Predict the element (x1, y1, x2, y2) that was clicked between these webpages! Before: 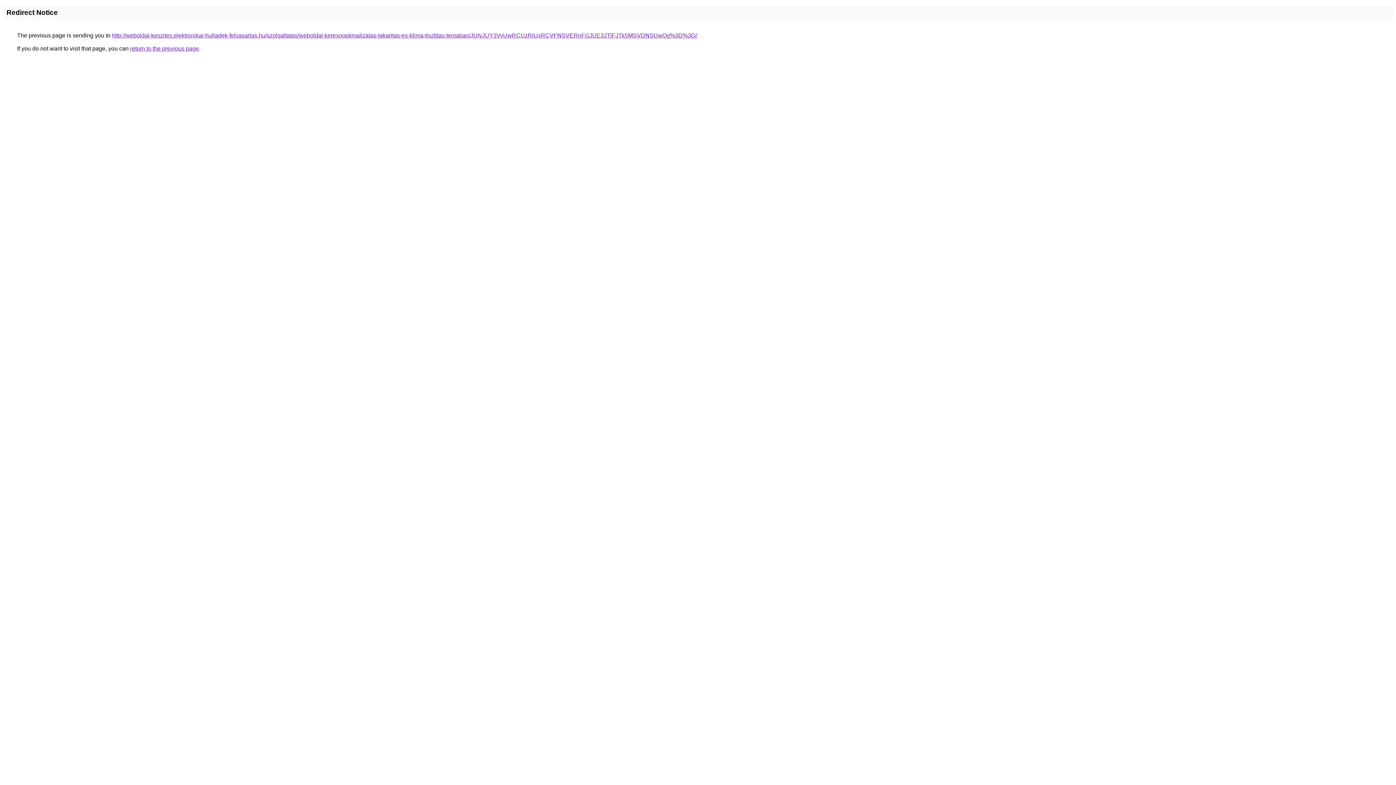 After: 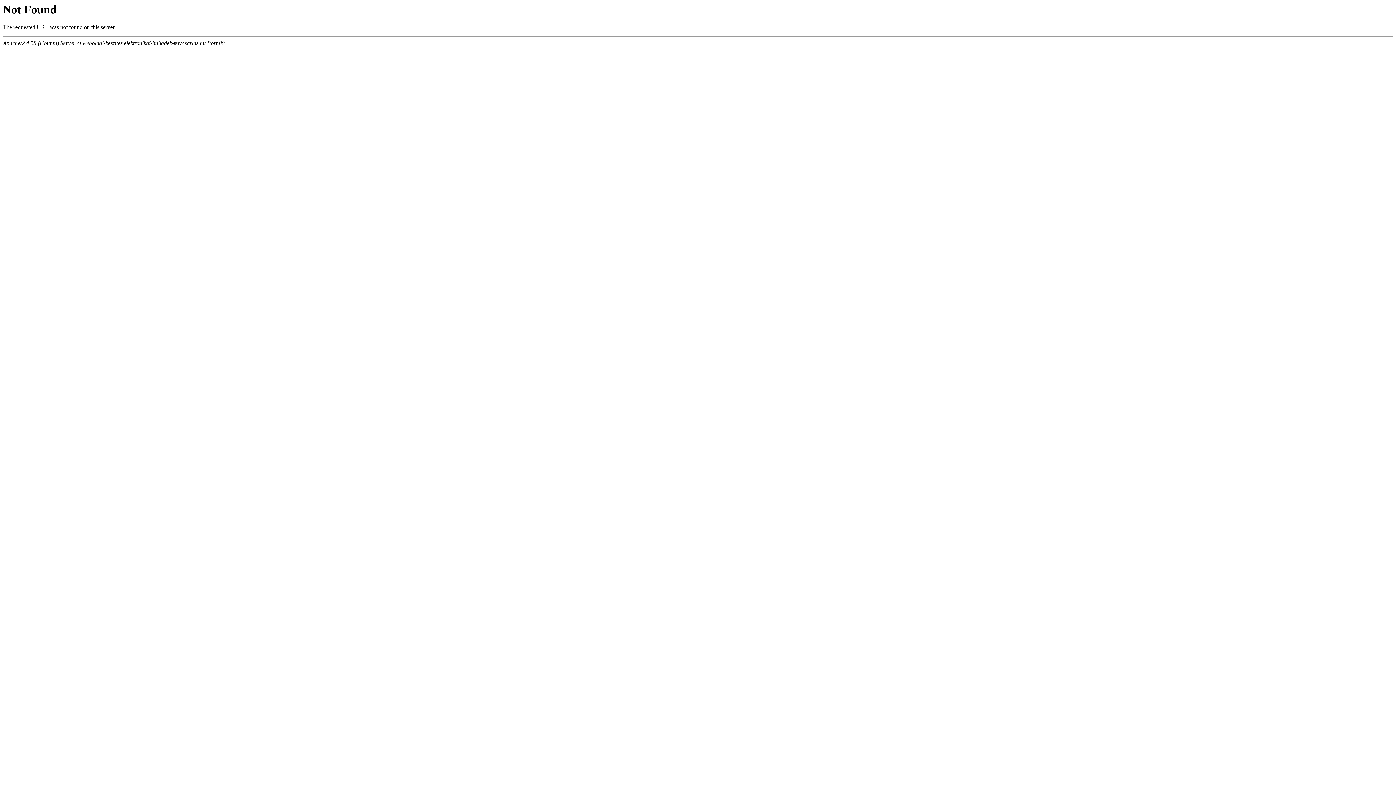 Action: label: http://weboldal-keszites.elektronikai-hulladek-felvasarlas.hu/szolgaltatas/weboldal-keresooptimalizalas-takaritas-es-klima-tisztitas-temaban/JUIyJUY3VyUwRCUzRiUxRCVFNSVERnFGJUE3JTlFJTk5MSVDNSUwQg%3D%3D/ bbox: (112, 32, 697, 38)